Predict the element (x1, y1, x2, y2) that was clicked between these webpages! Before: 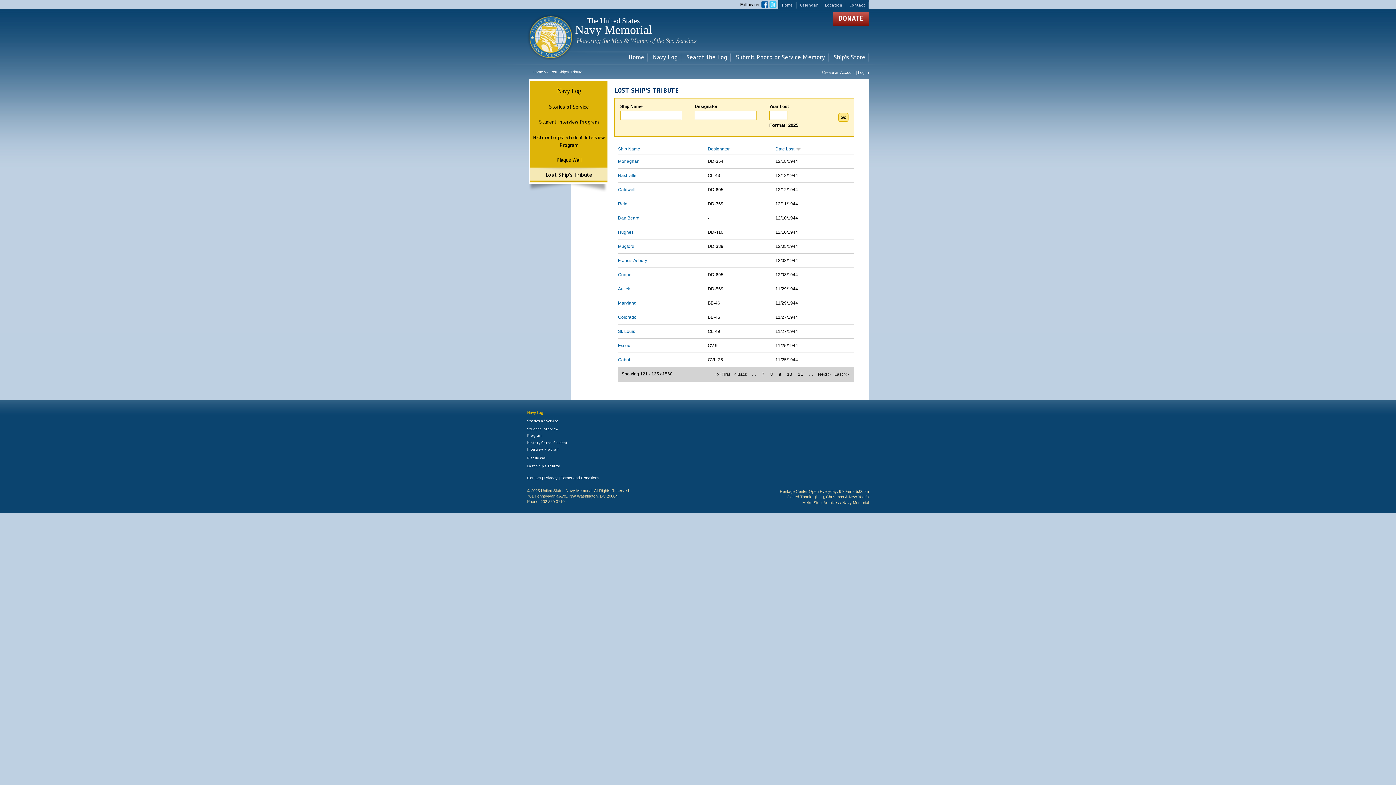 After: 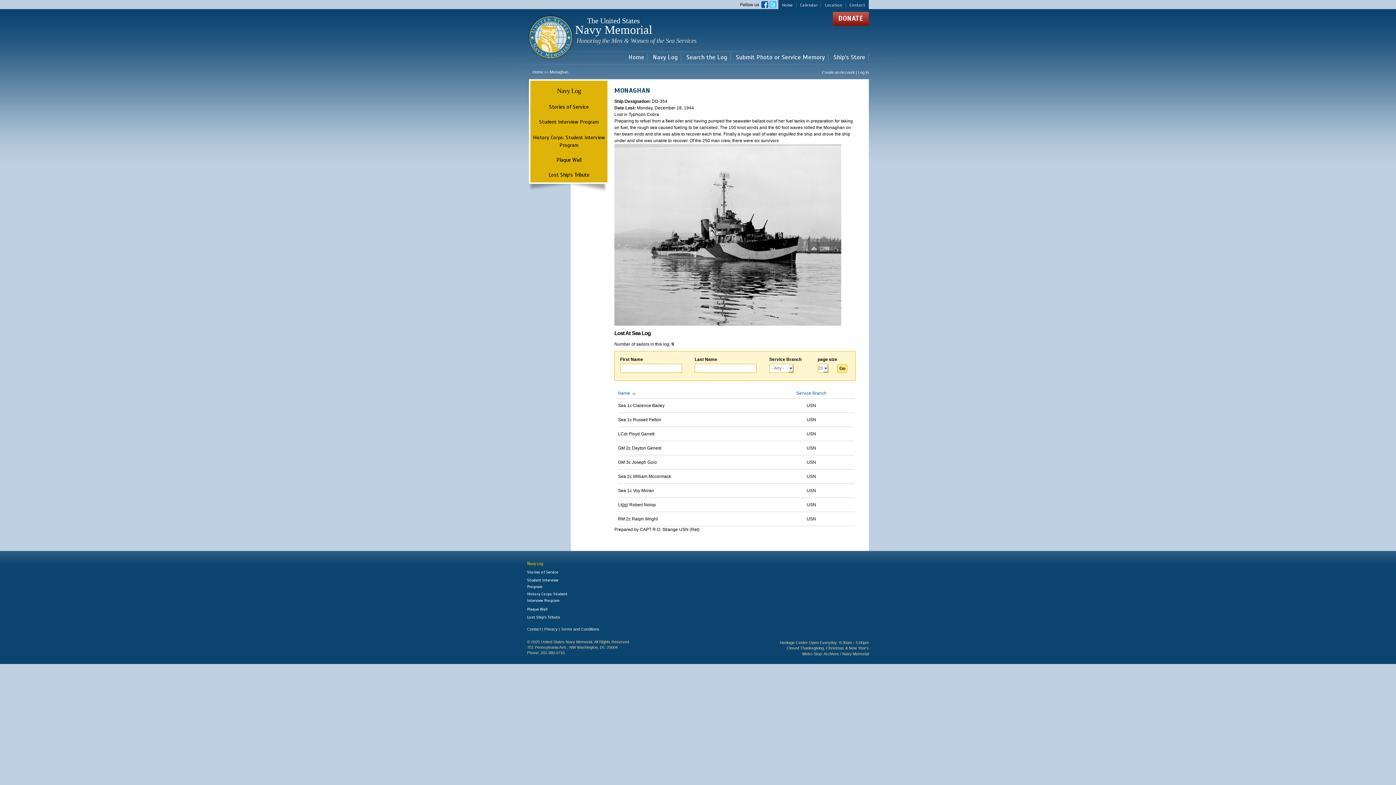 Action: bbox: (618, 158, 639, 164) label: Monaghan